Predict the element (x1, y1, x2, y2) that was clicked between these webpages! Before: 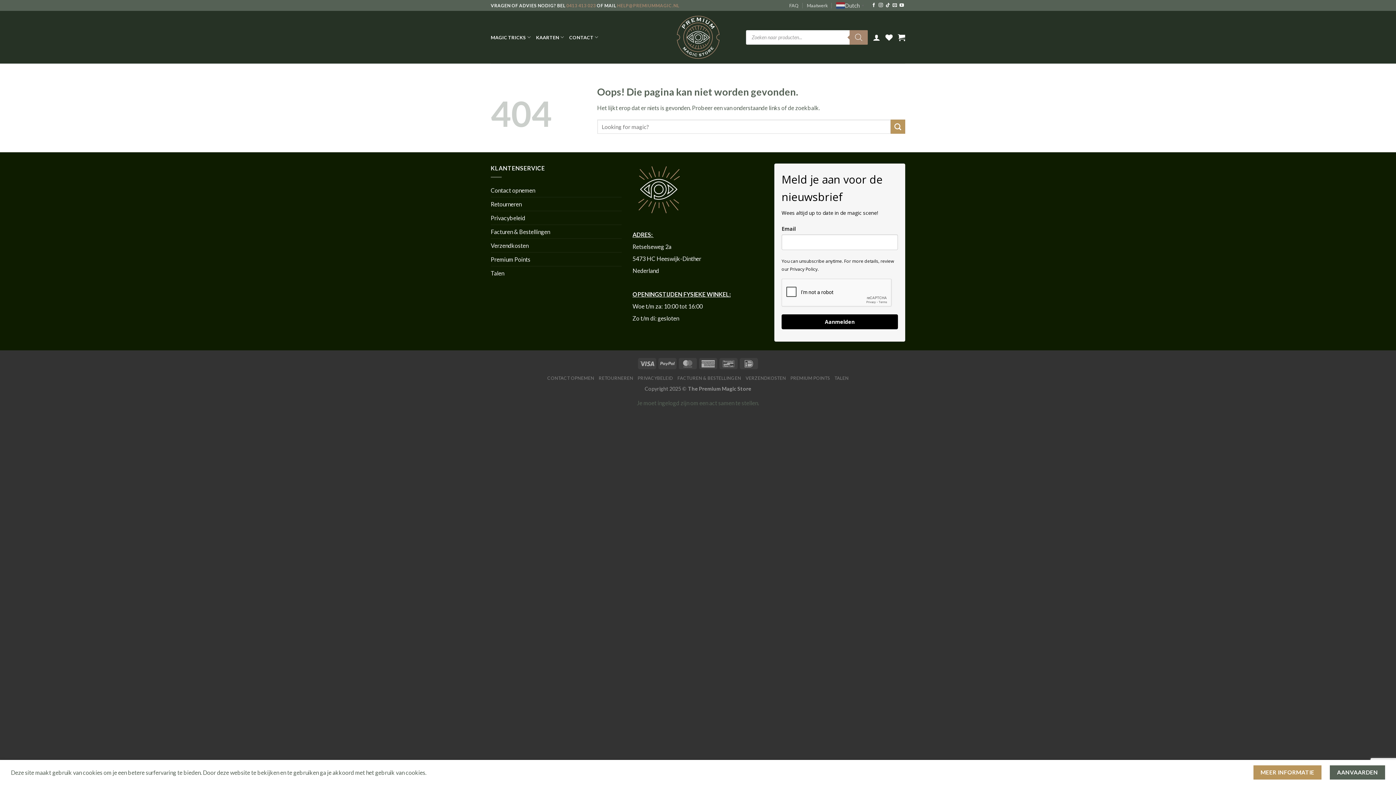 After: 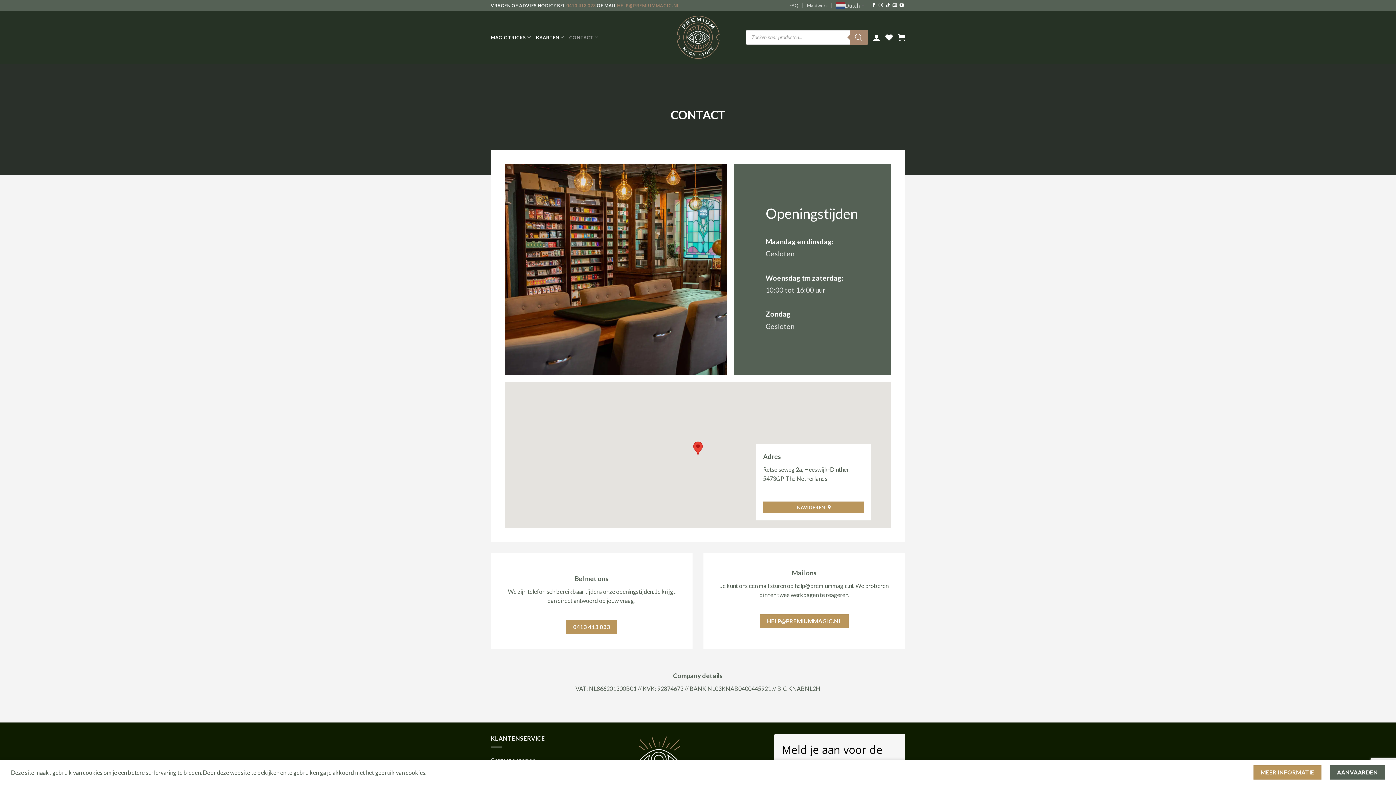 Action: bbox: (547, 375, 594, 380) label: CONTACT OPNEMEN